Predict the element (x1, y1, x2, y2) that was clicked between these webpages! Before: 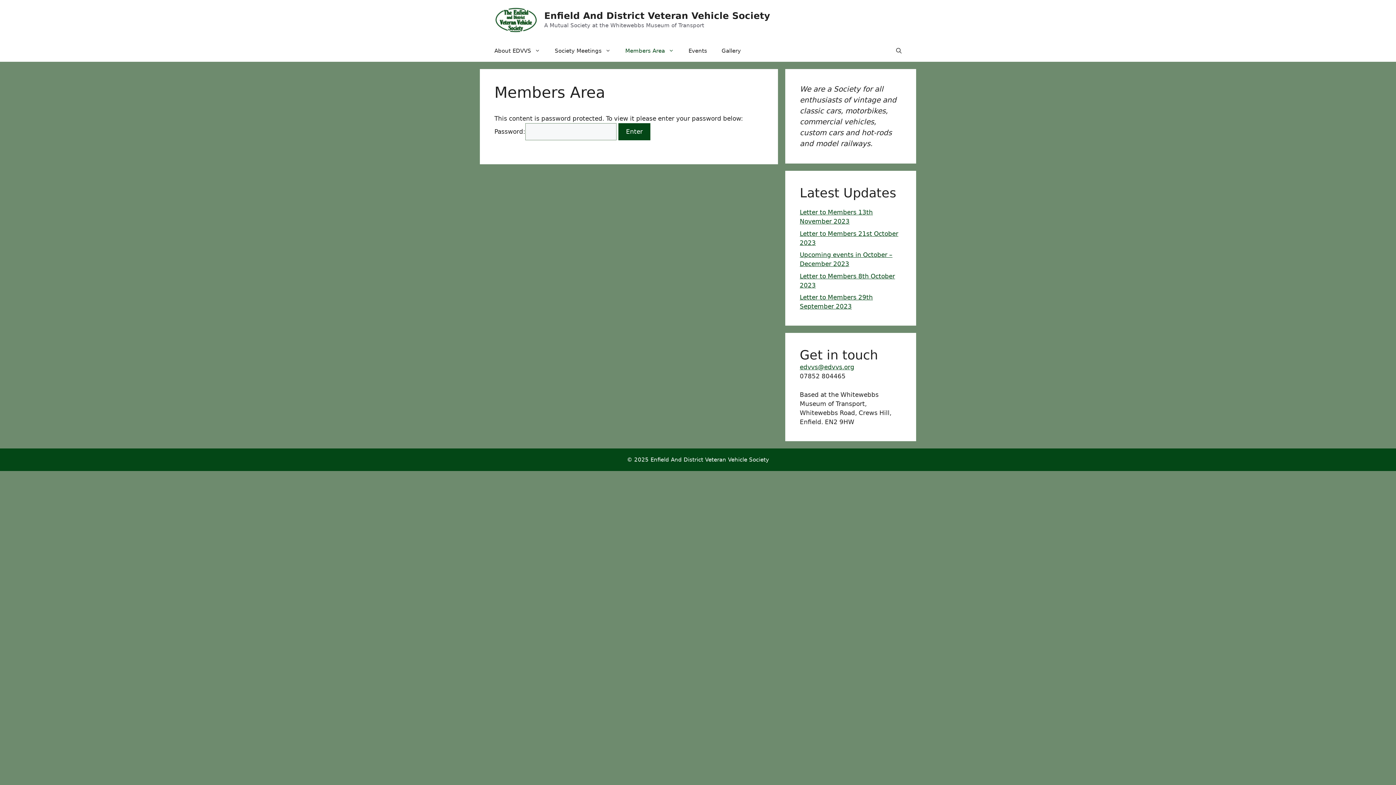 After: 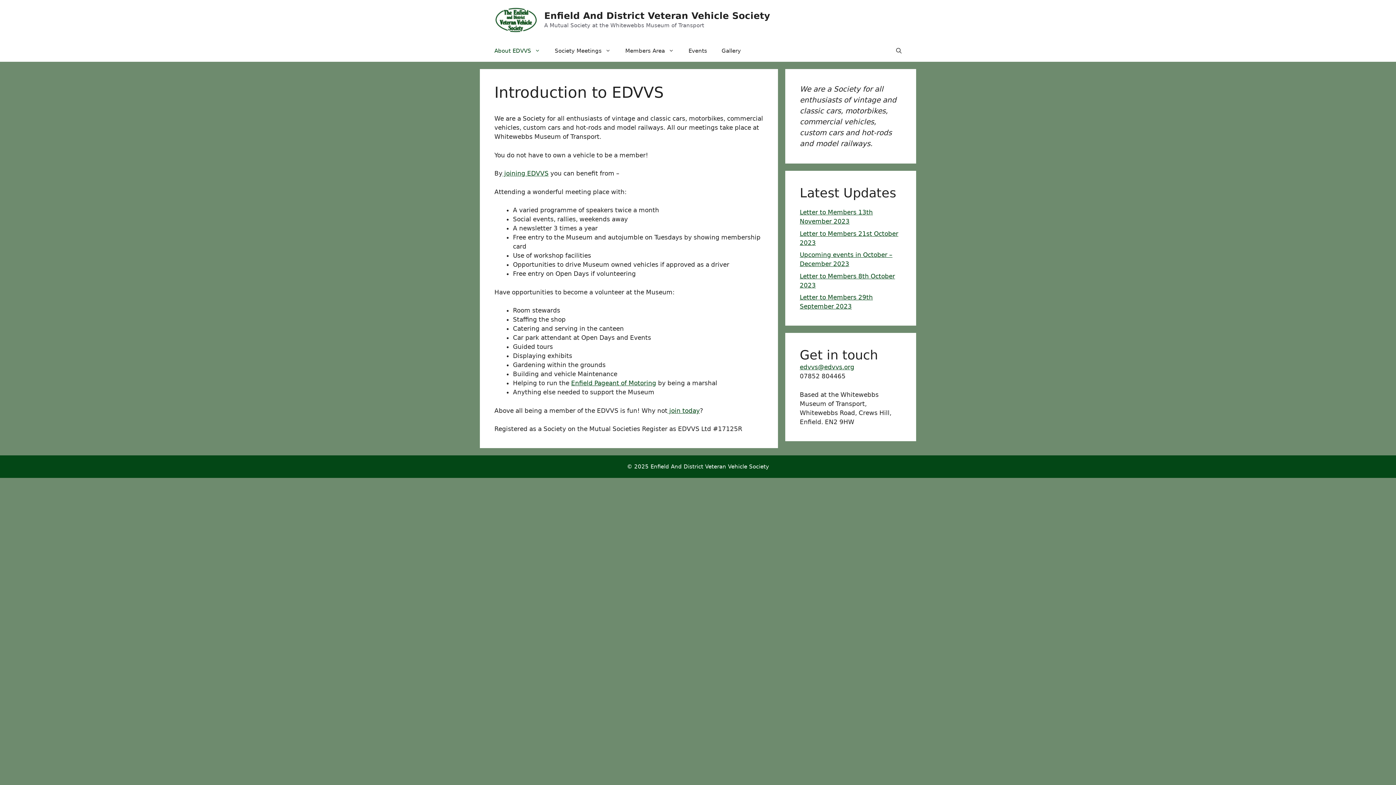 Action: bbox: (494, 15, 538, 23)